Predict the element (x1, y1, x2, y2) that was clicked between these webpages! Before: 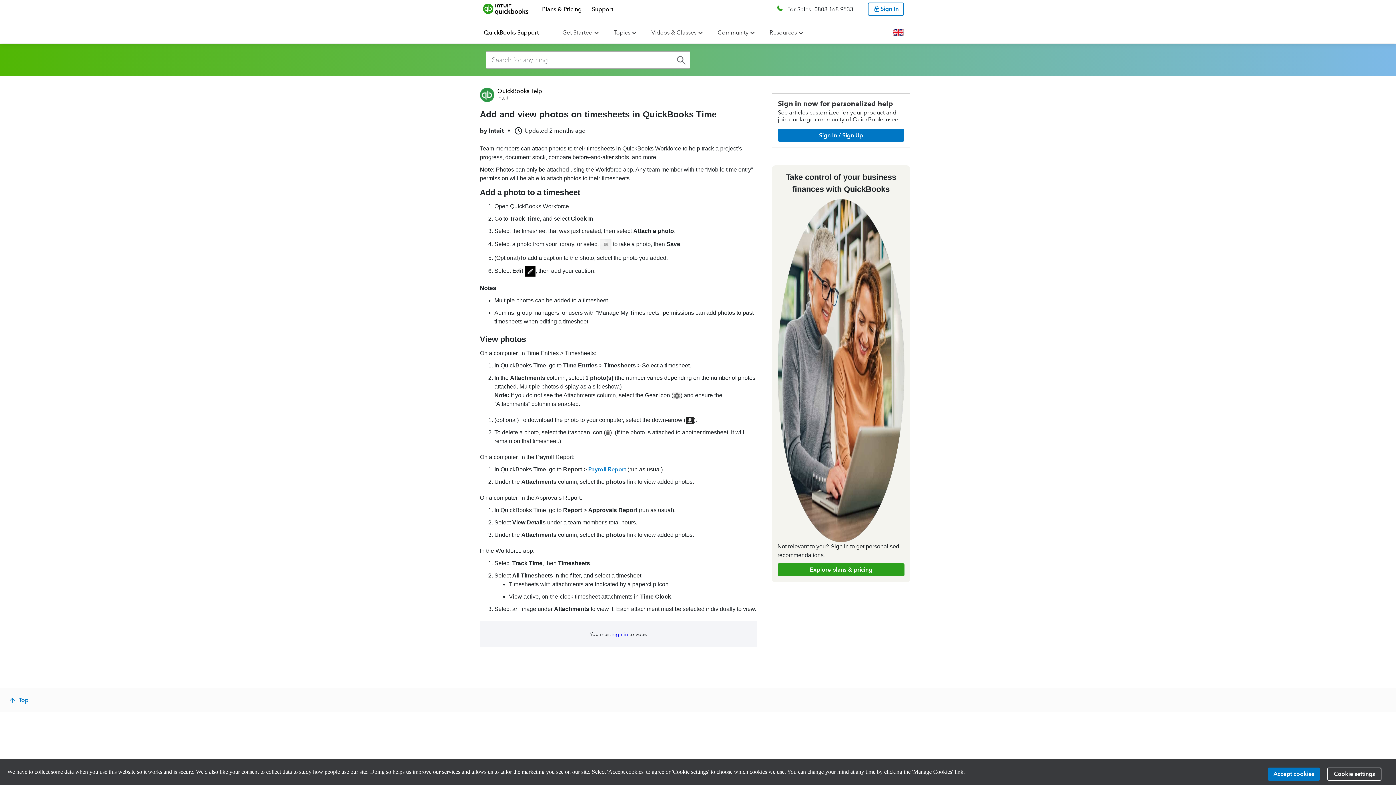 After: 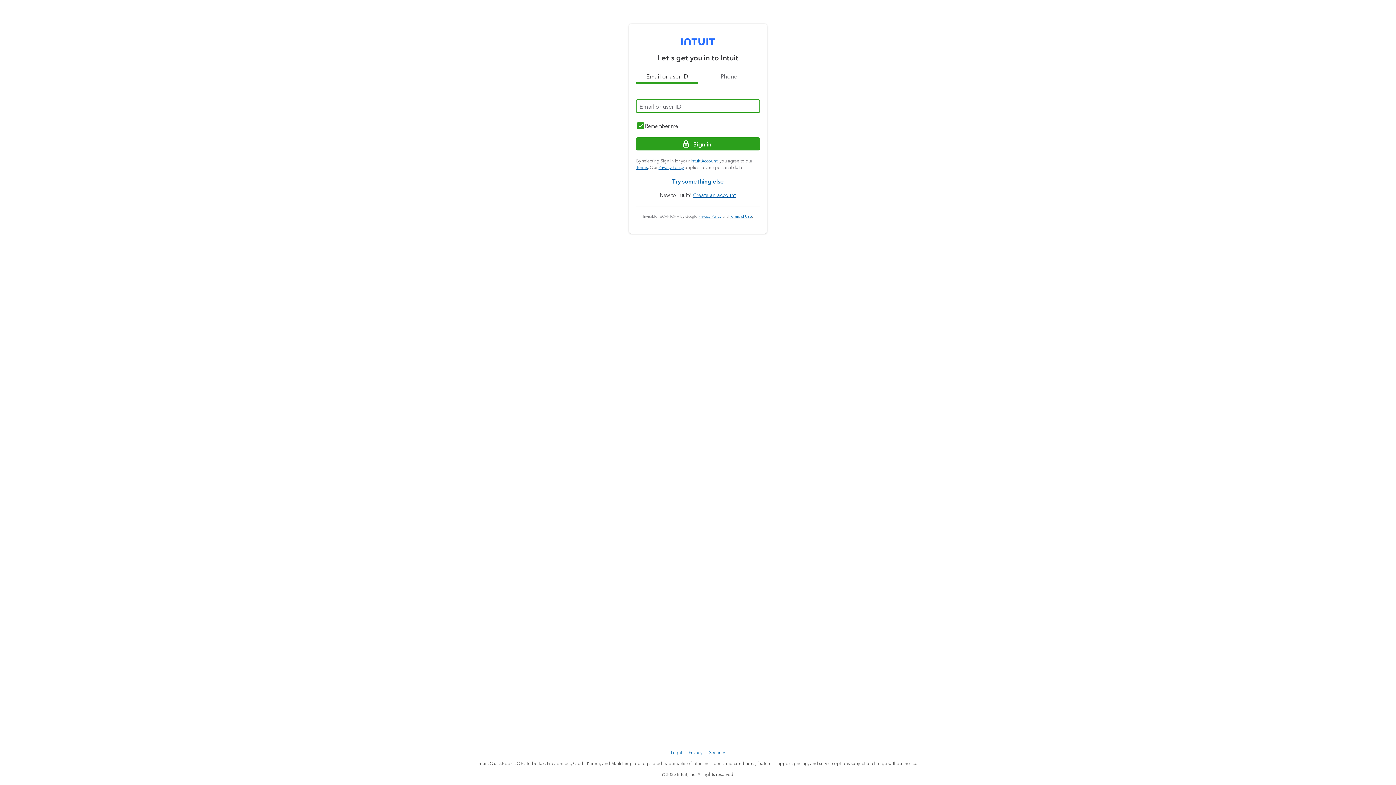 Action: label: sign in bbox: (612, 631, 628, 637)